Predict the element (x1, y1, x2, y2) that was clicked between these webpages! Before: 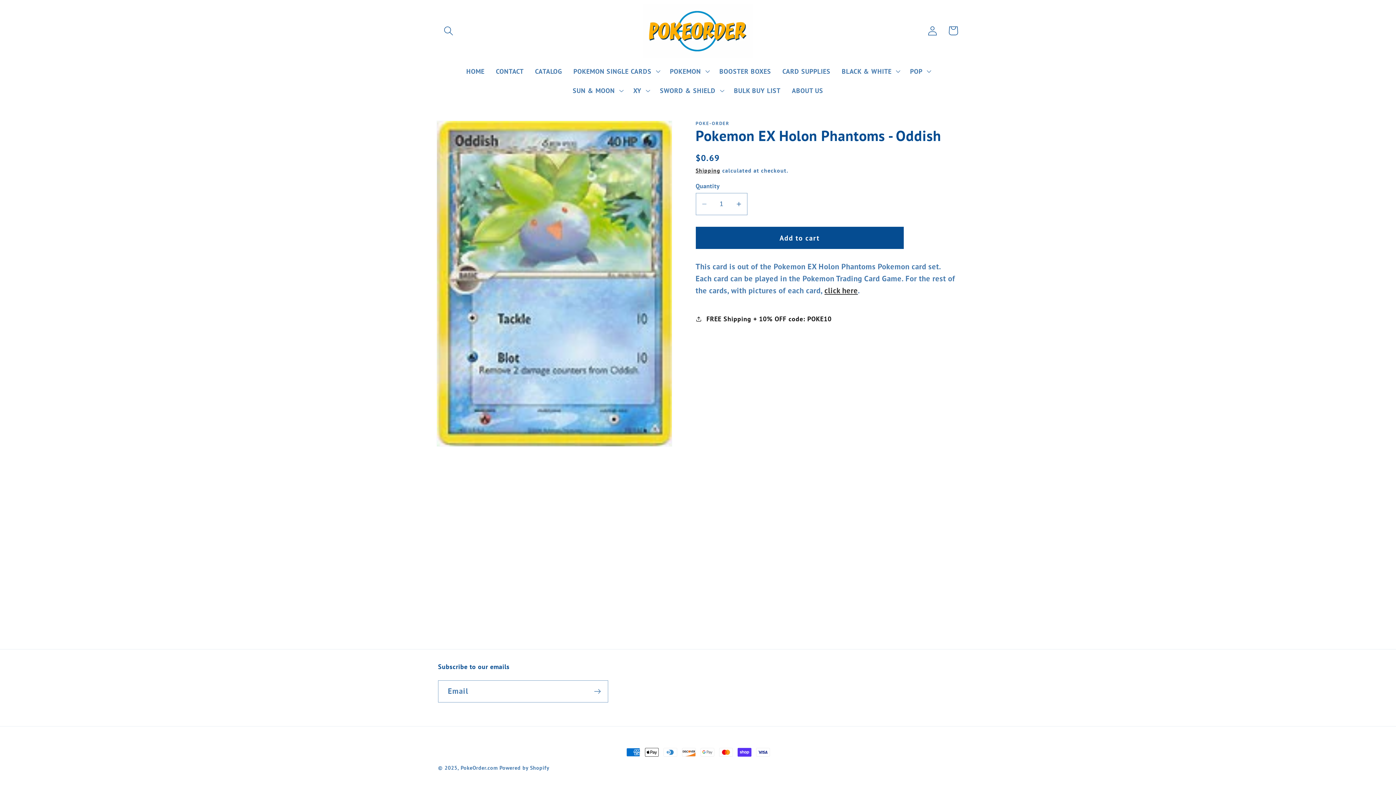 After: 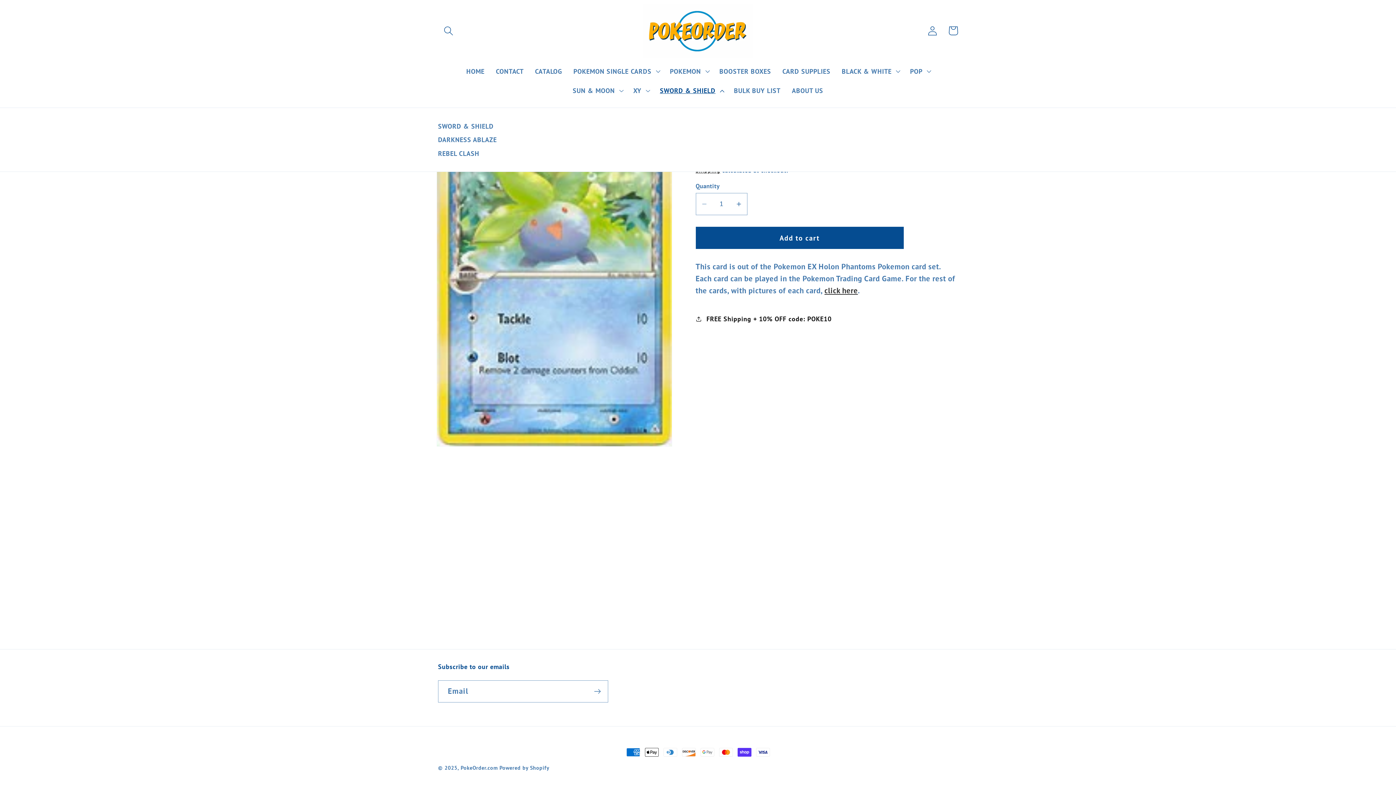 Action: bbox: (654, 80, 728, 100) label: SWORD & SHIELD